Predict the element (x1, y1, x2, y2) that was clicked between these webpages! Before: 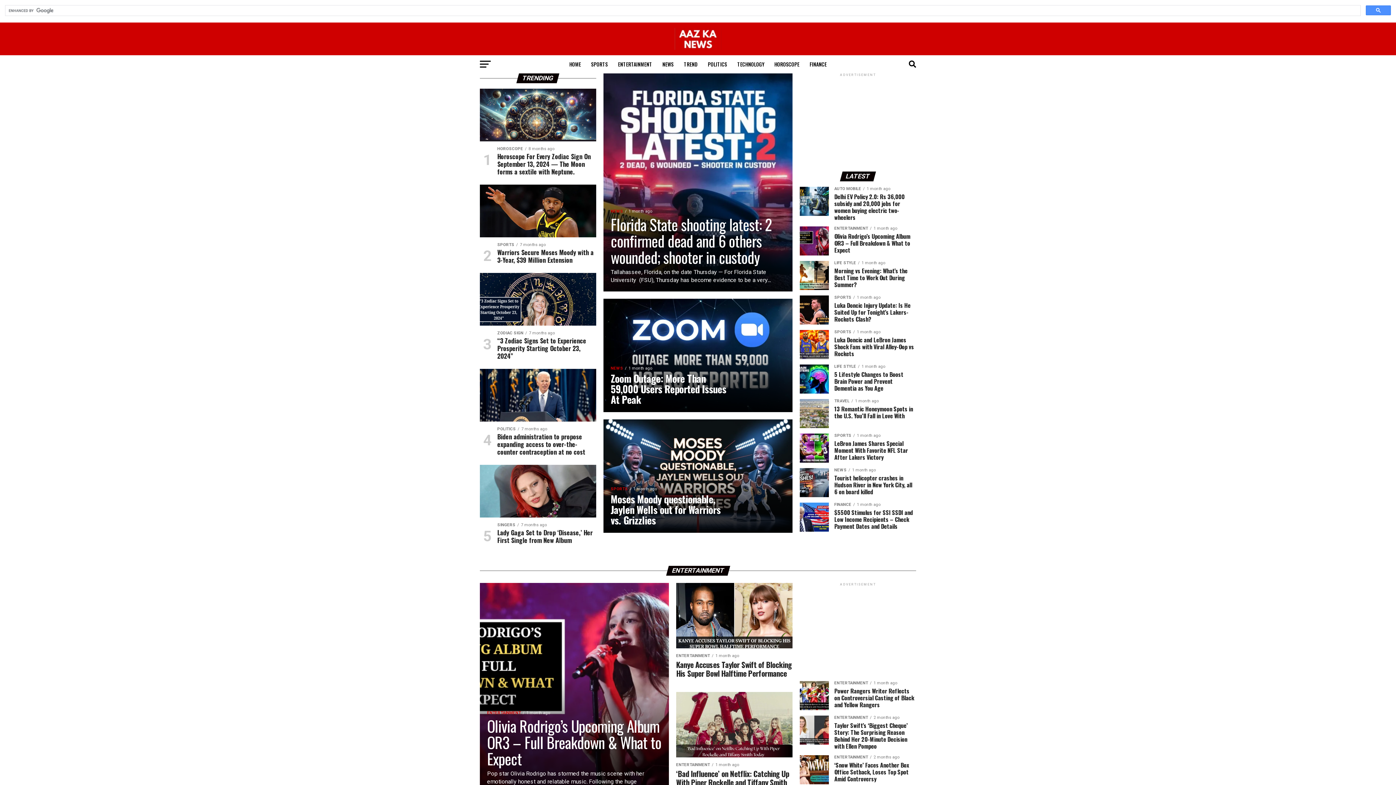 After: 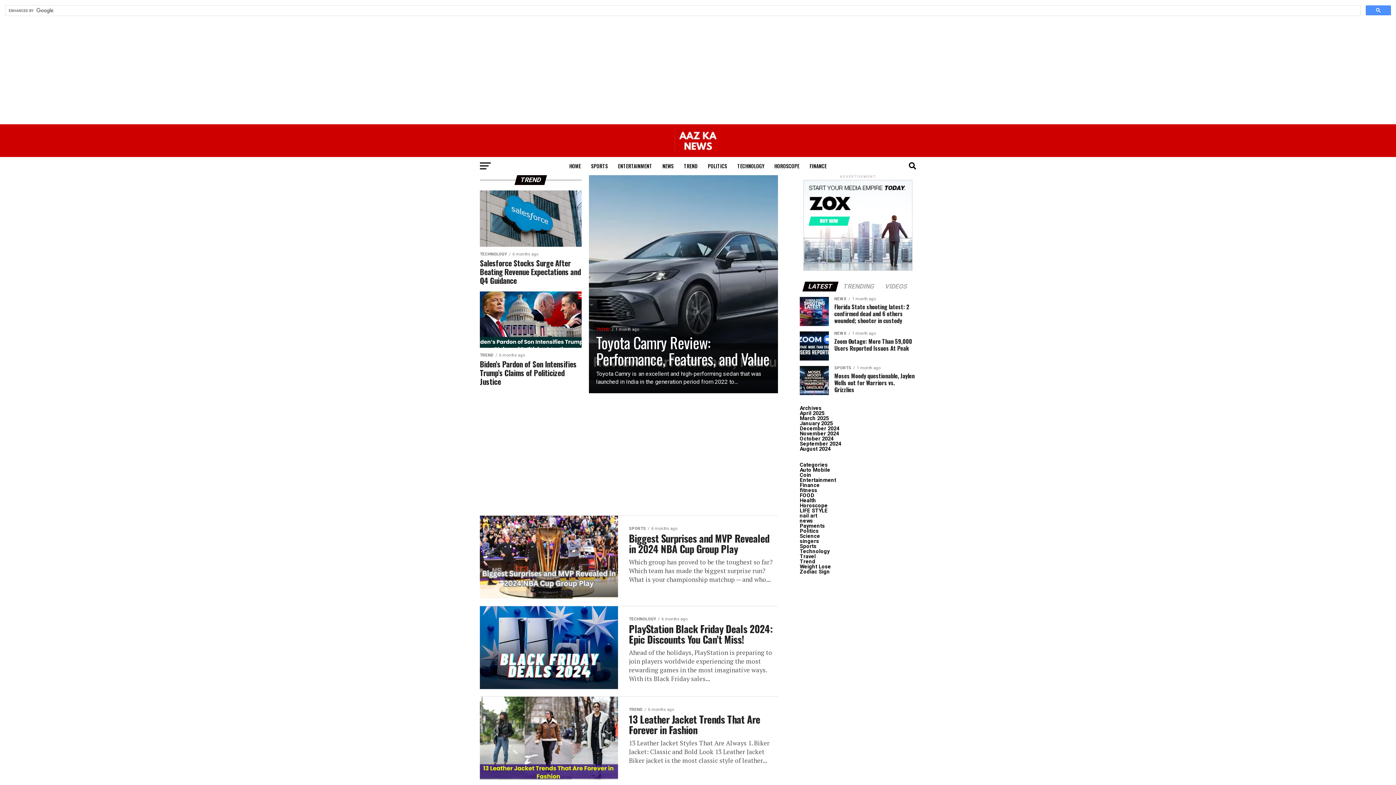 Action: label: TREND bbox: (679, 55, 702, 73)